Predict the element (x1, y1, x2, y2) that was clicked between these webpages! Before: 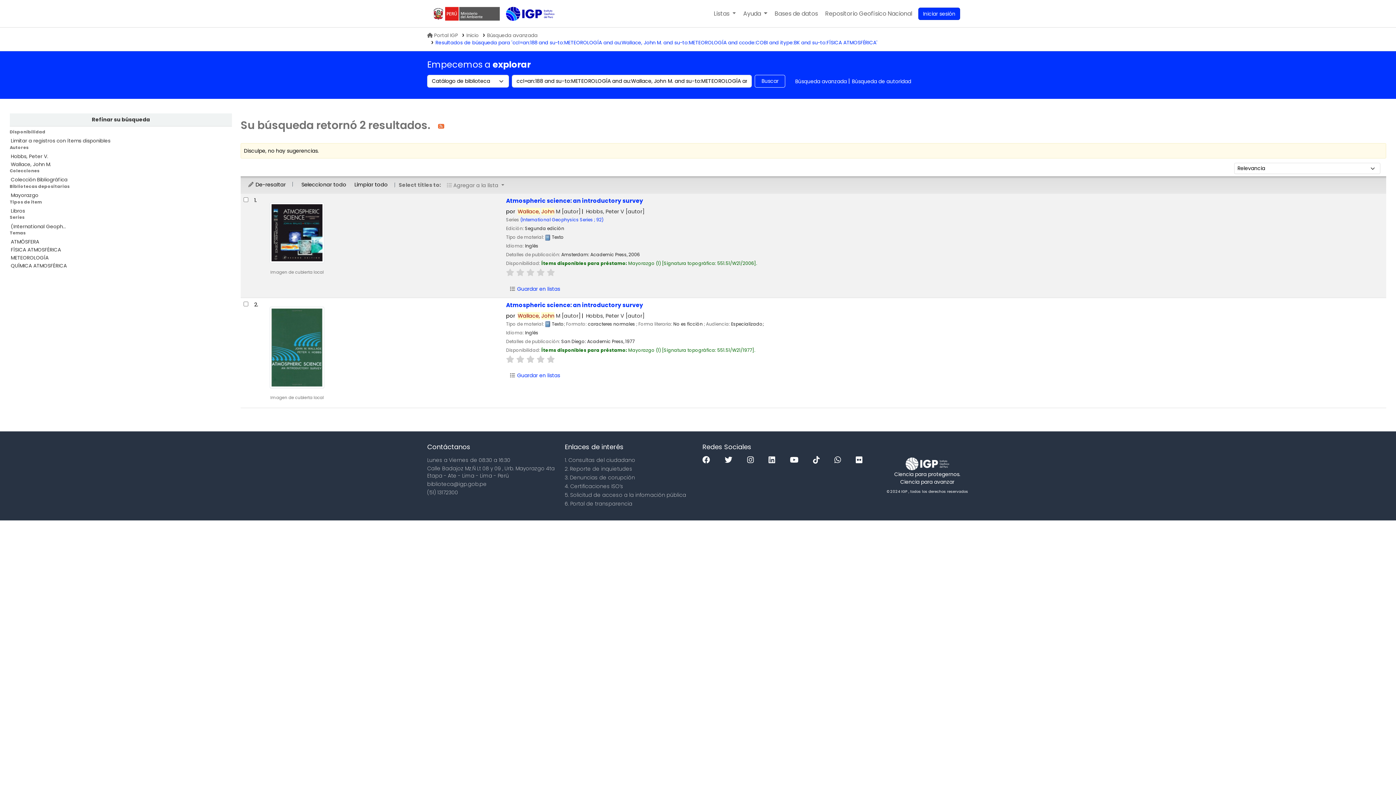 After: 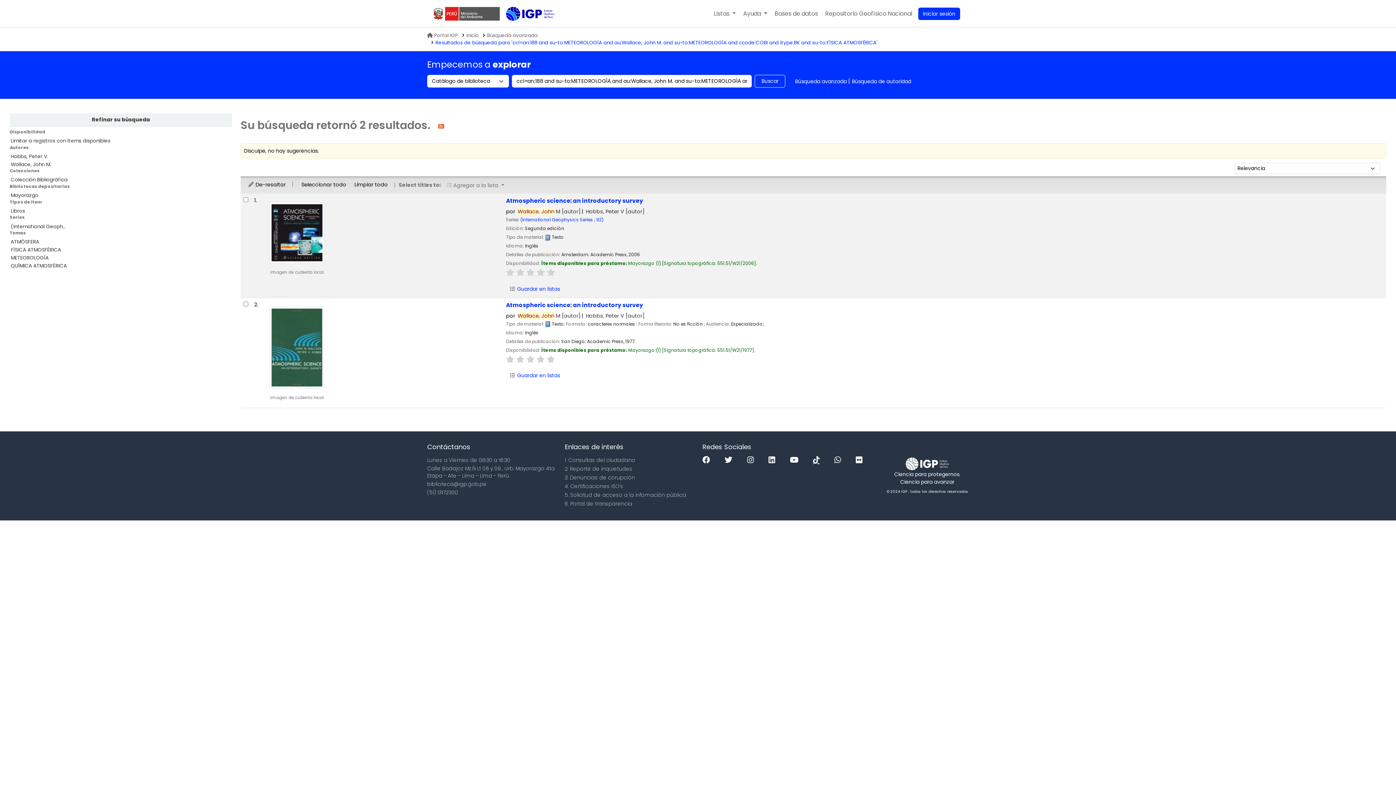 Action: label: Tiktok bbox: (813, 456, 823, 463)